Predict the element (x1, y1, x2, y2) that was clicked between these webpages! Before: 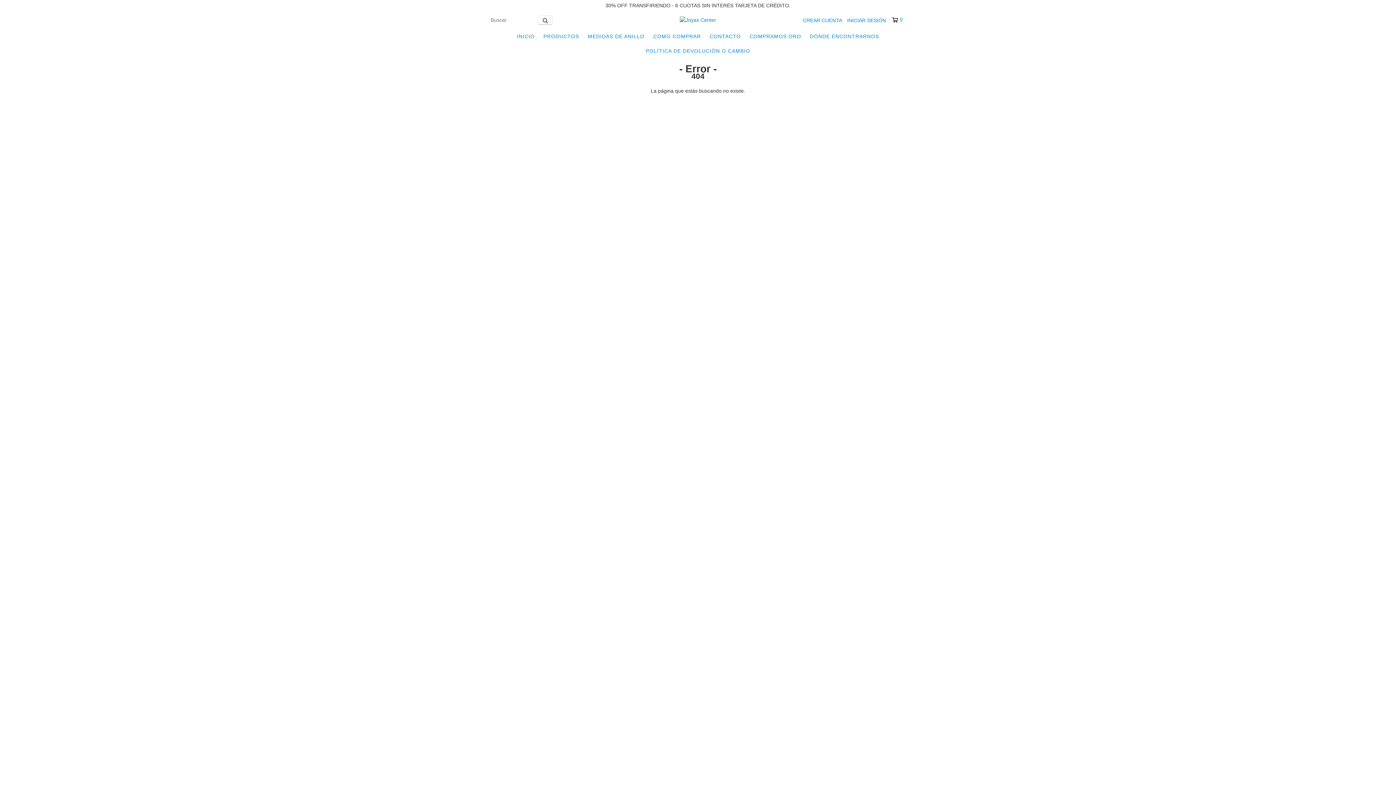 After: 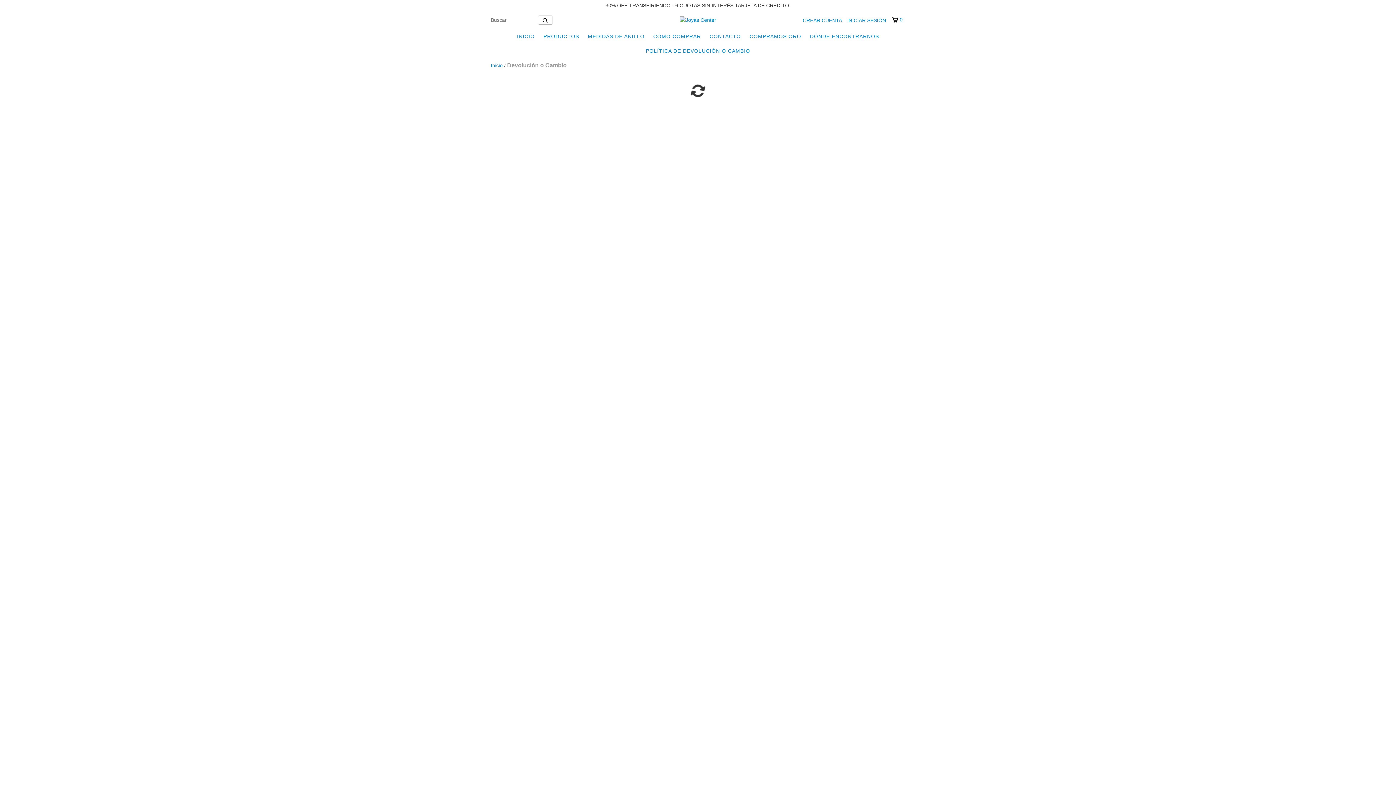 Action: label: POLÍTICA DE DEVOLUCIÓN O CAMBIO bbox: (642, 43, 754, 58)